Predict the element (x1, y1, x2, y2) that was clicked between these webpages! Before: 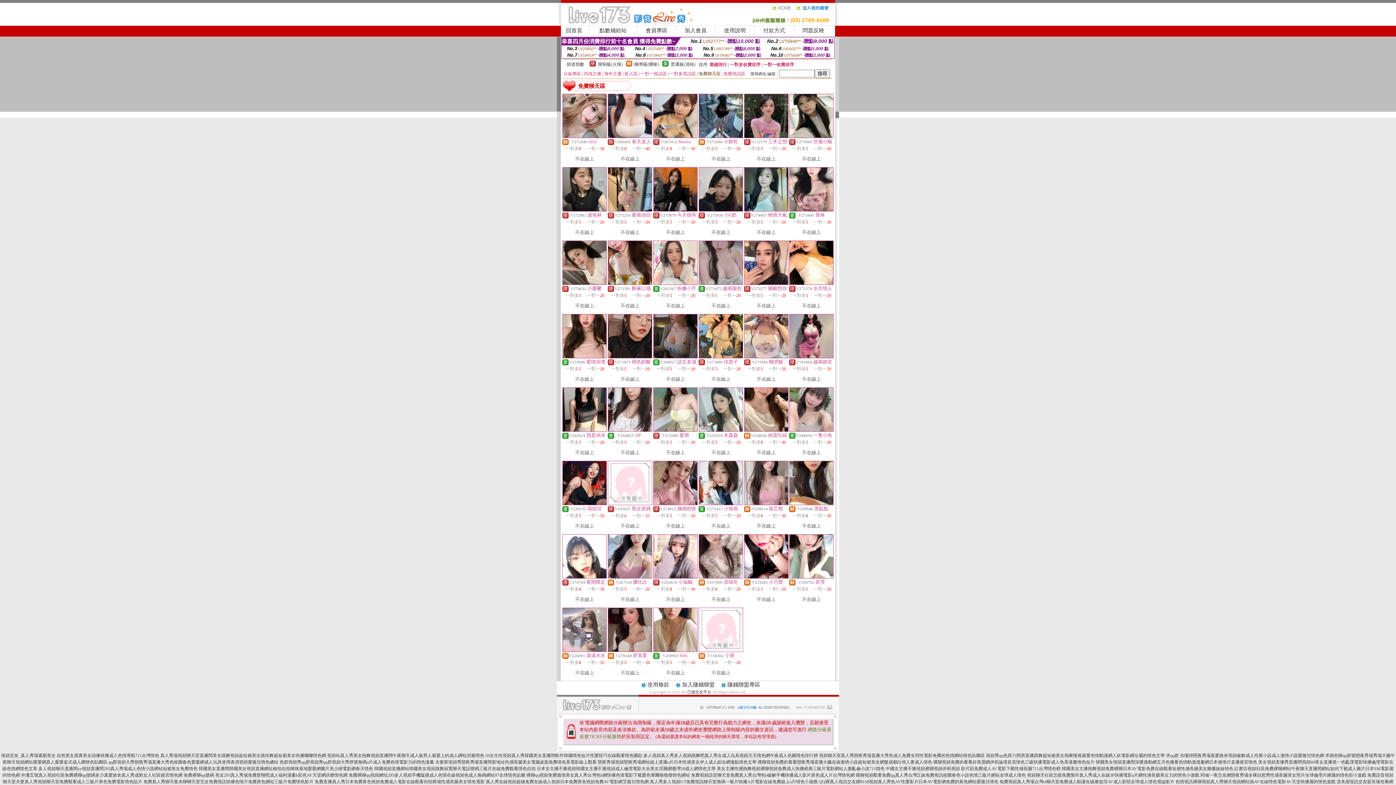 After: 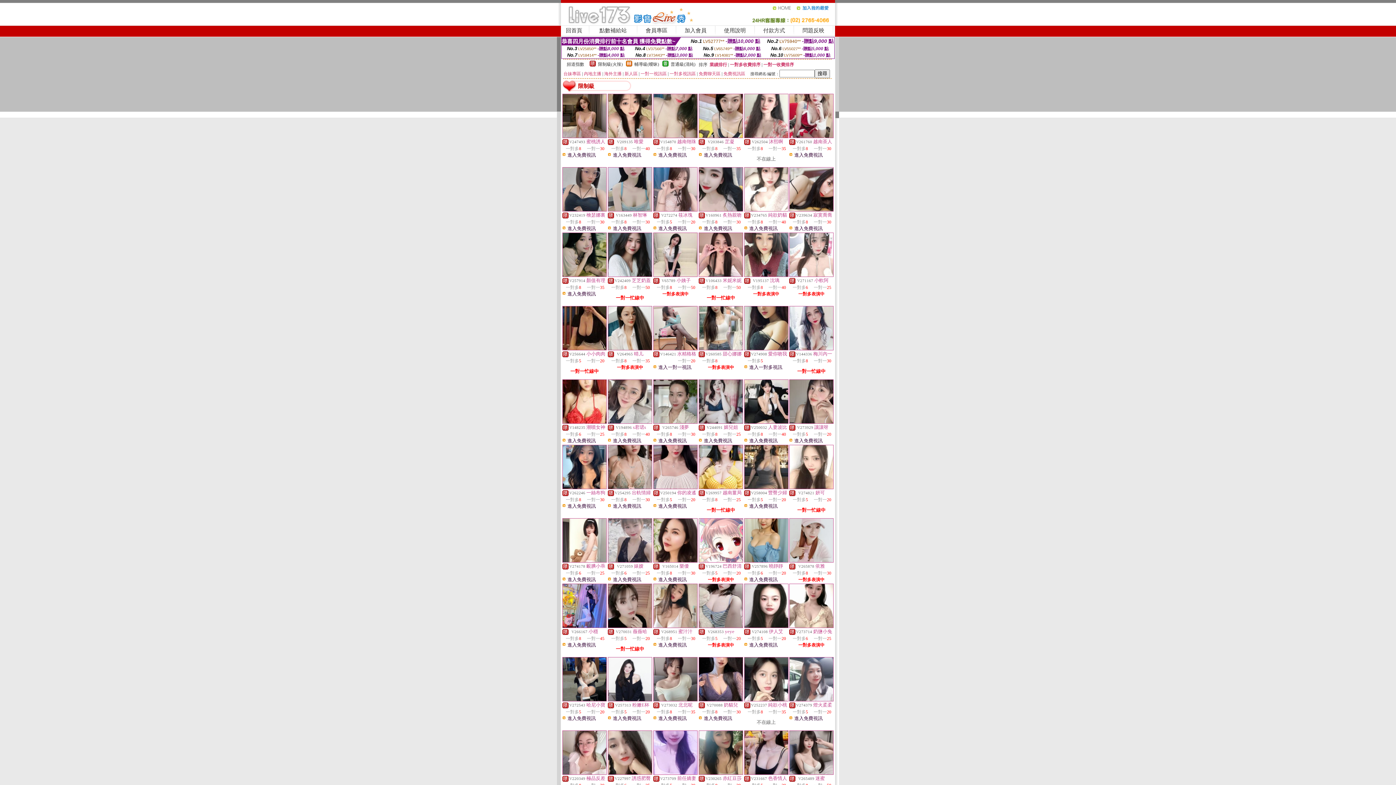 Action: bbox: (589, 62, 596, 67)